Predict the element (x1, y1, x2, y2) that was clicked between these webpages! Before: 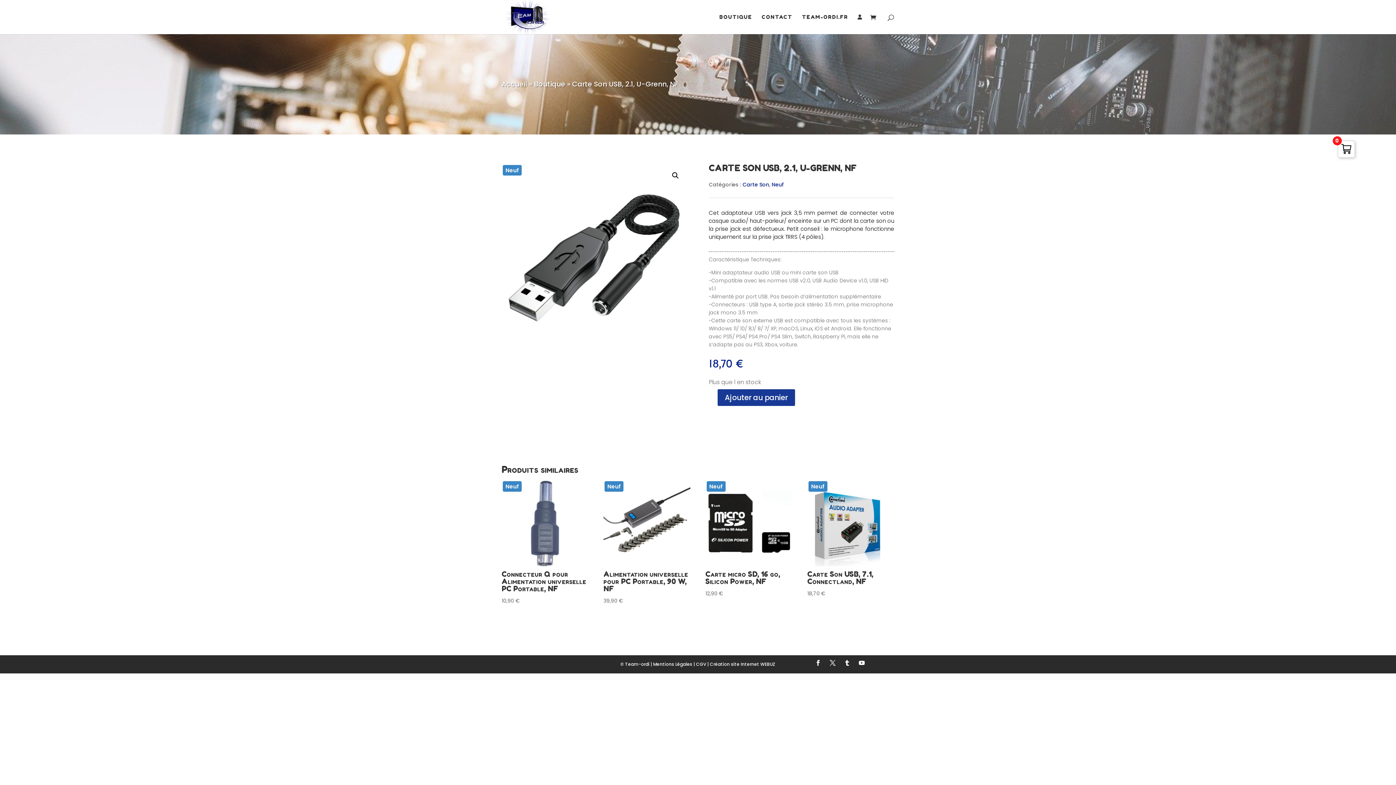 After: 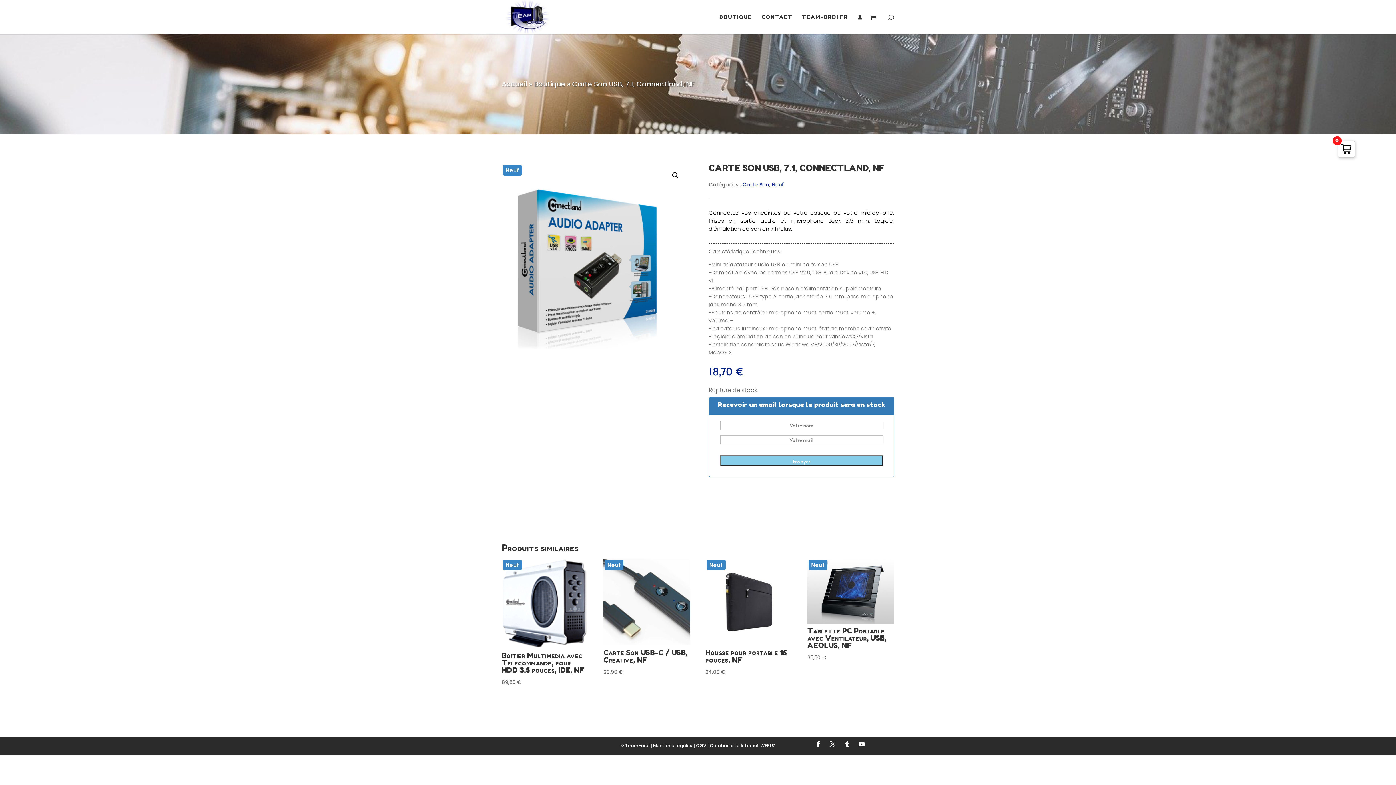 Action: label: Neuf
Carte Son USB, 7.1, Connectland, NF
18,70 € bbox: (807, 480, 894, 598)